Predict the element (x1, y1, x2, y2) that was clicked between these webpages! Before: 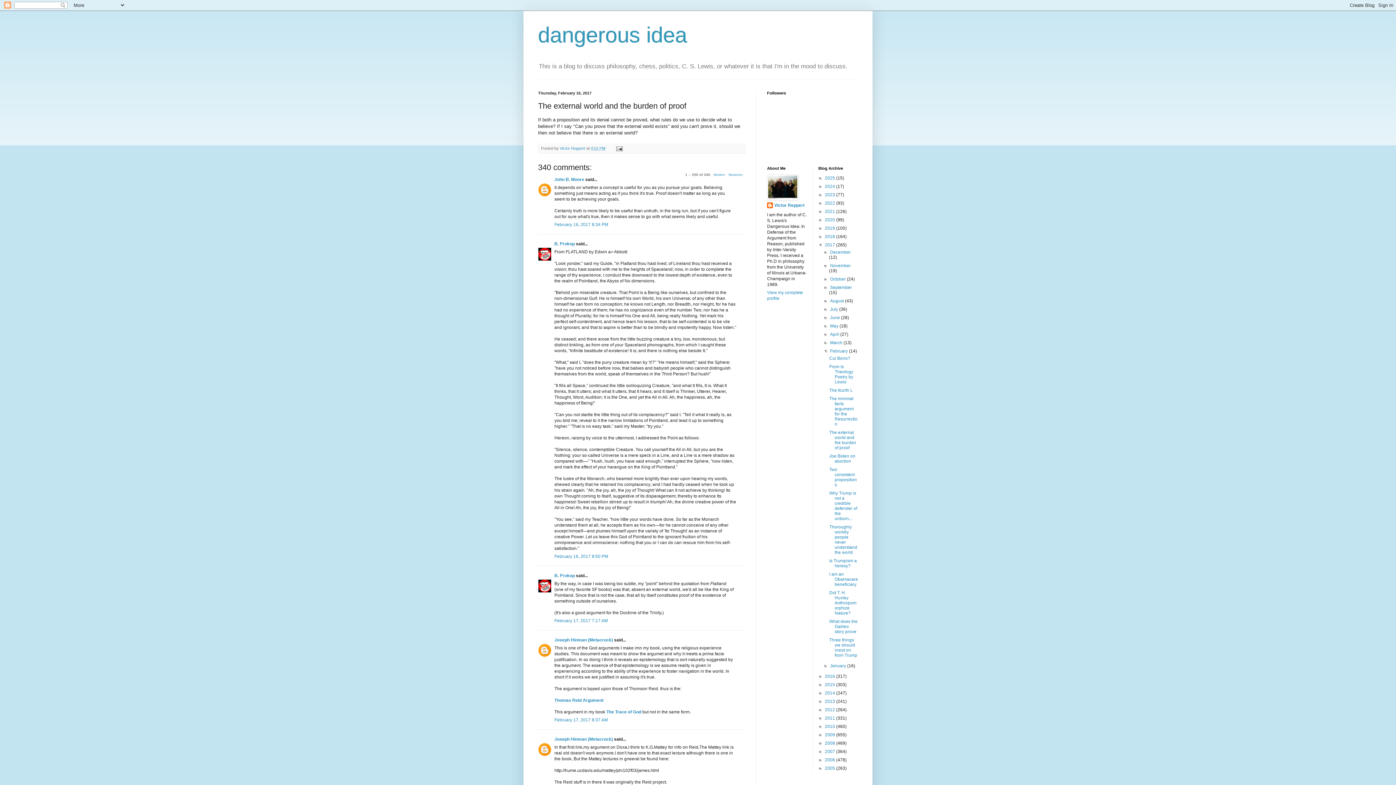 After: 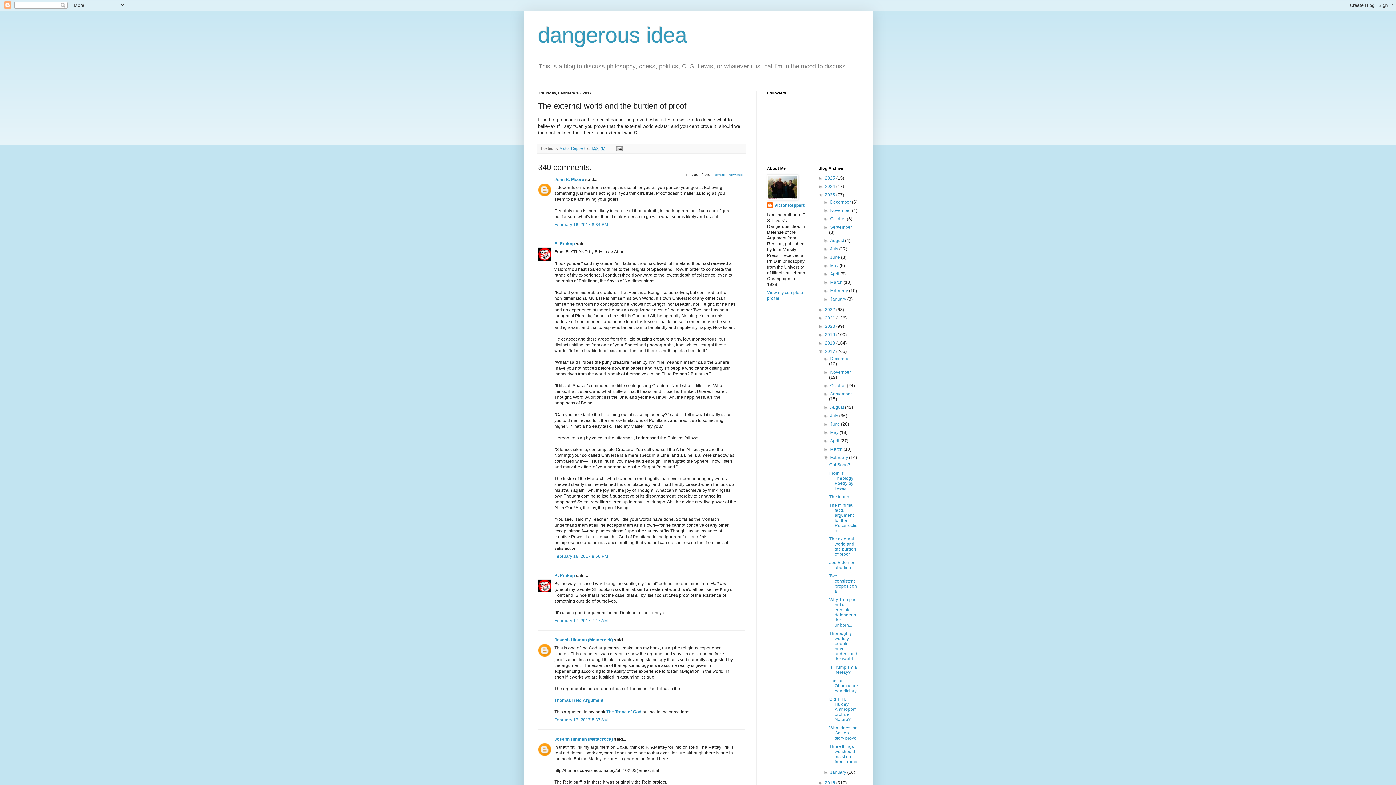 Action: label: ►   bbox: (818, 192, 825, 197)